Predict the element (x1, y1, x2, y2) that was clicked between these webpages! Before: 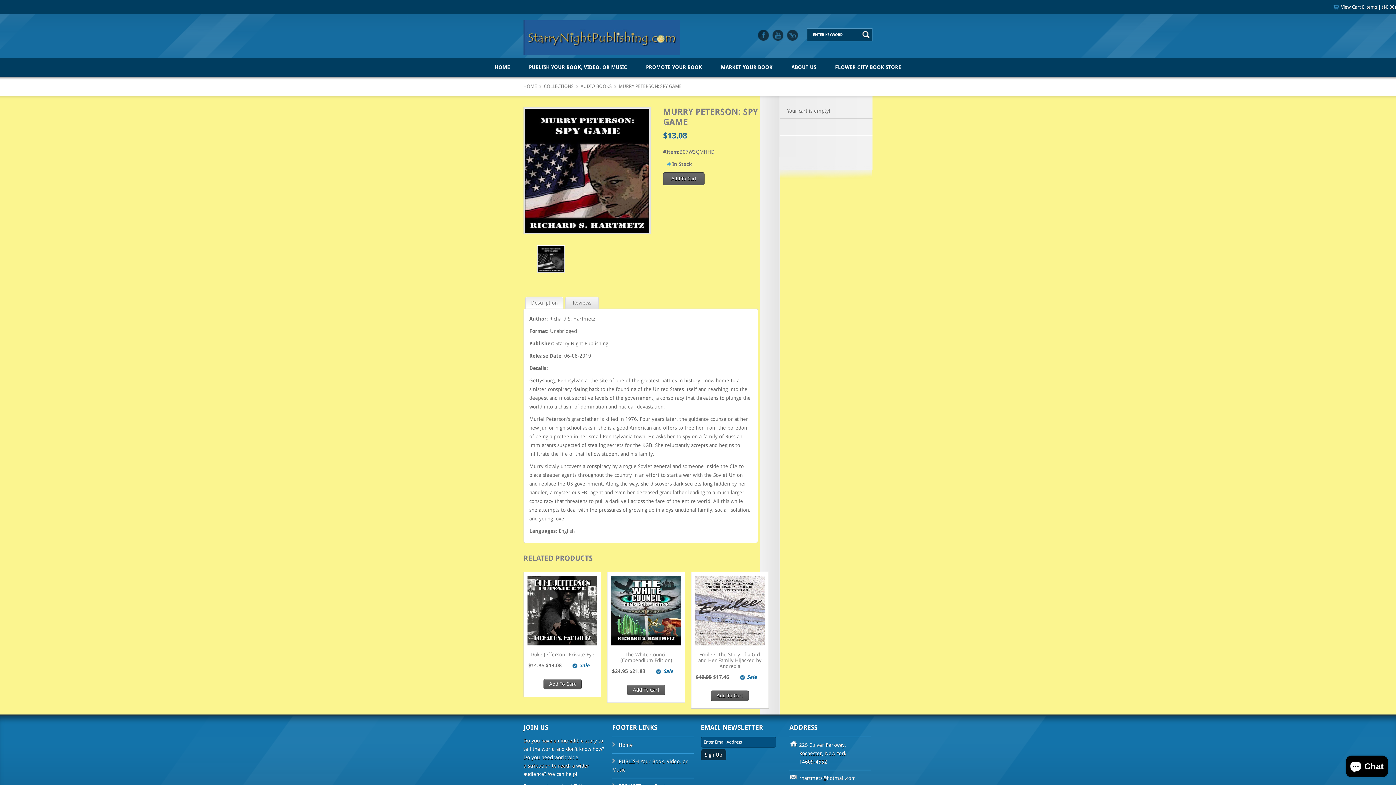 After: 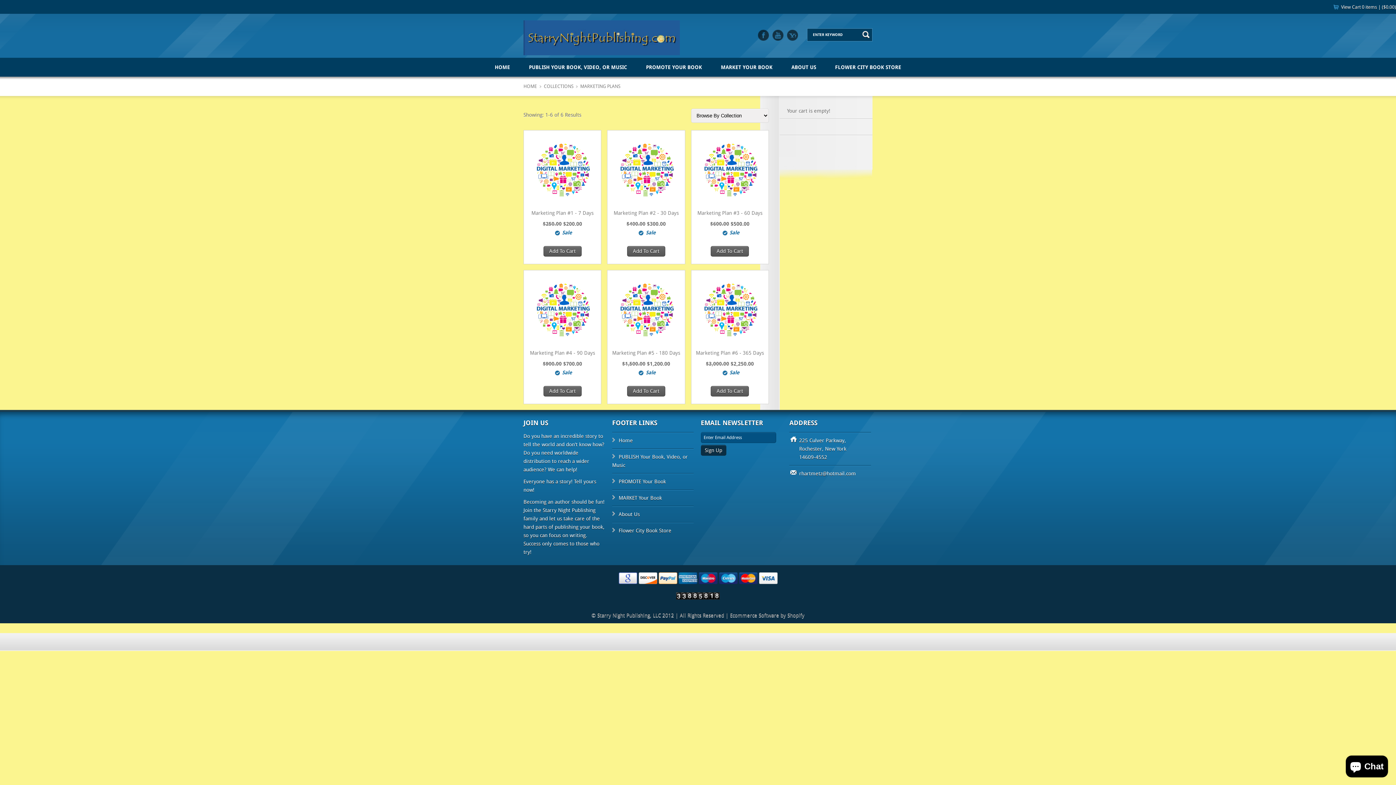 Action: bbox: (712, 57, 781, 76) label: MARKET YOUR BOOK